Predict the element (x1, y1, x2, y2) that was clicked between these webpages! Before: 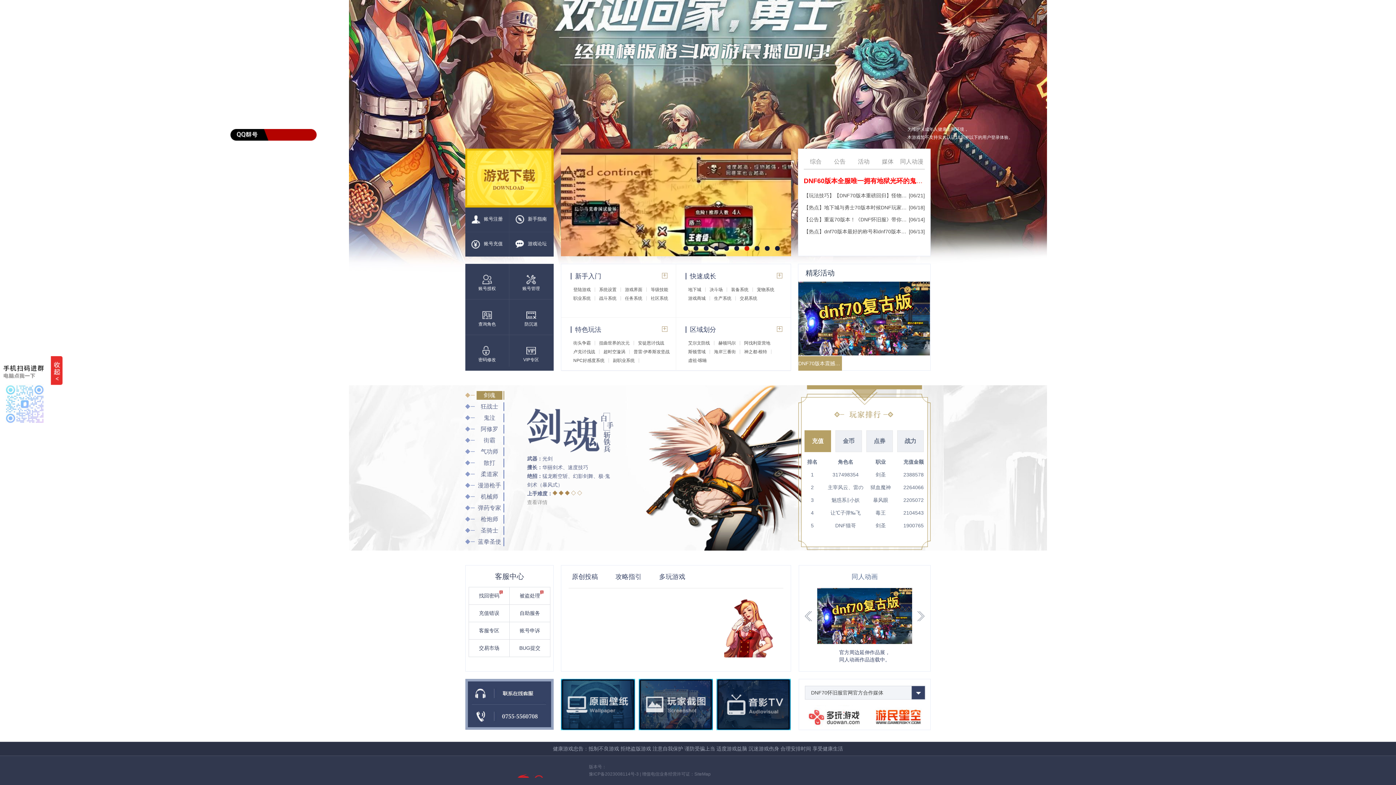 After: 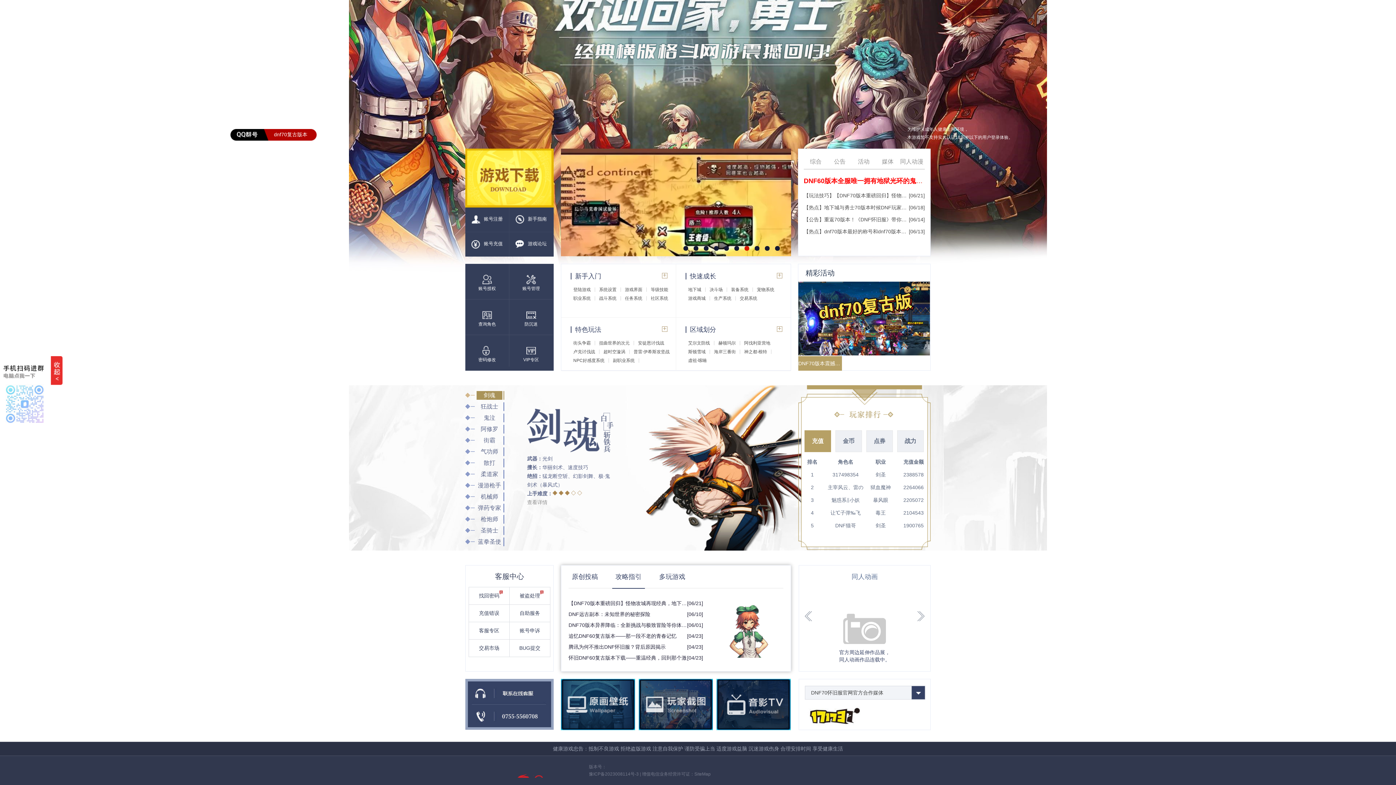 Action: bbox: (615, 573, 641, 580) label: 攻略指引